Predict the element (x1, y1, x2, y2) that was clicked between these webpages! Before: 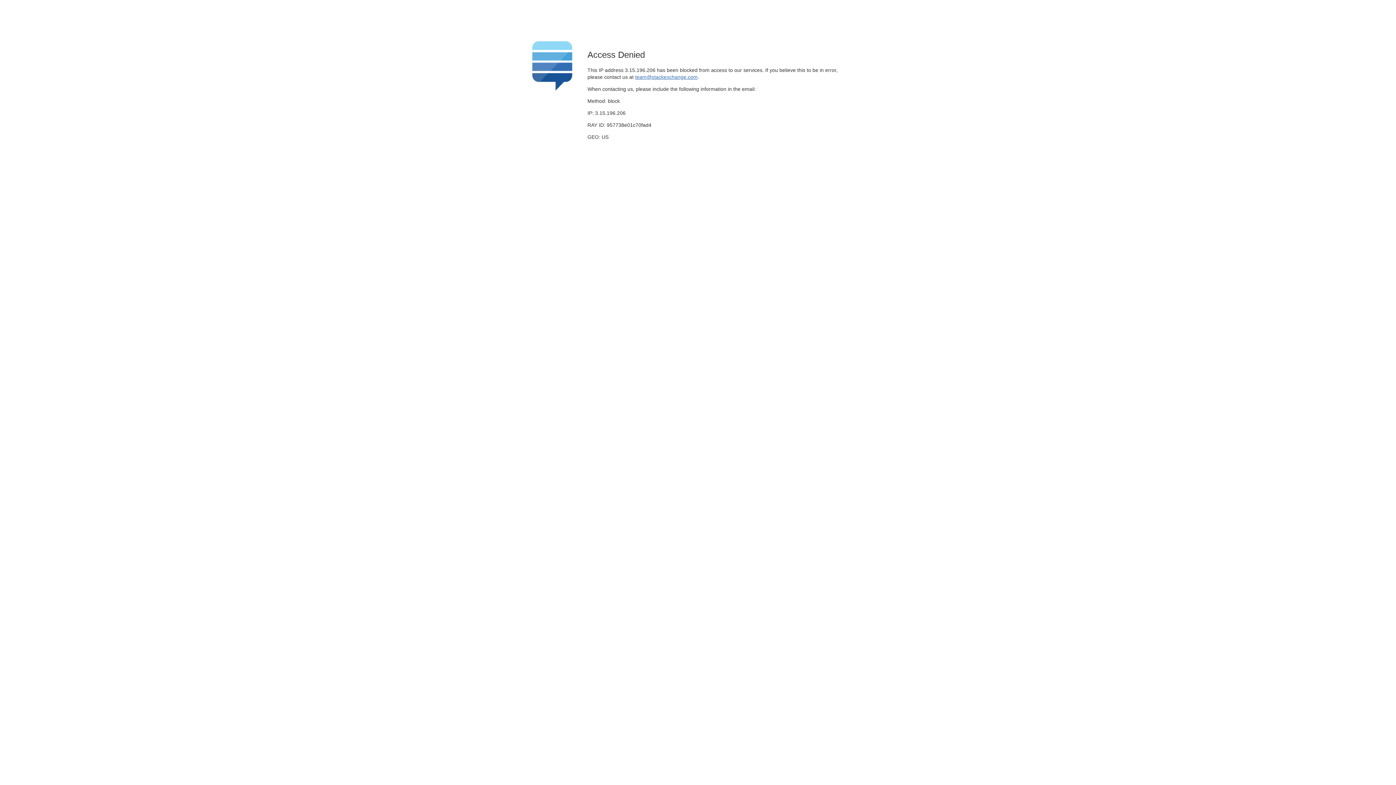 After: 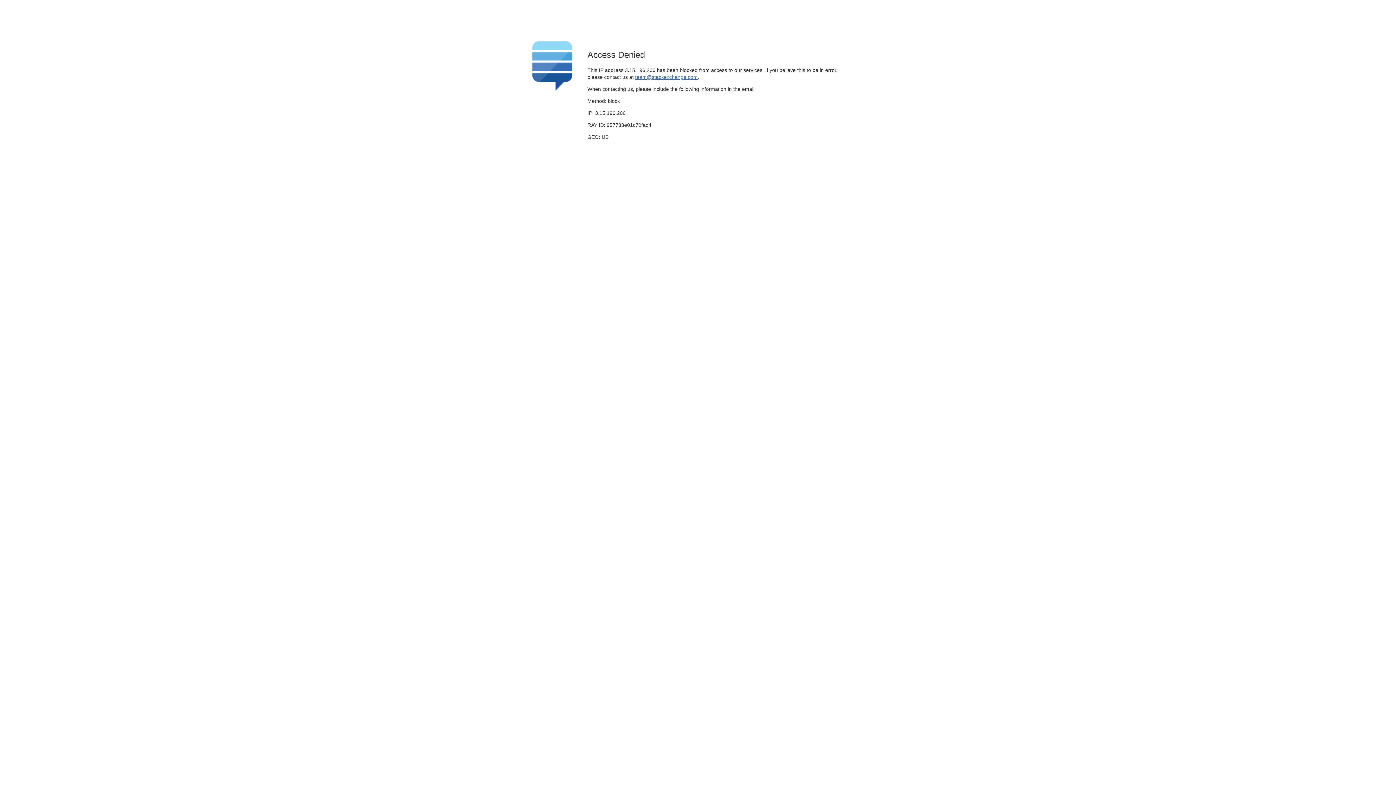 Action: bbox: (635, 74, 697, 79) label: team@stackexchange.com